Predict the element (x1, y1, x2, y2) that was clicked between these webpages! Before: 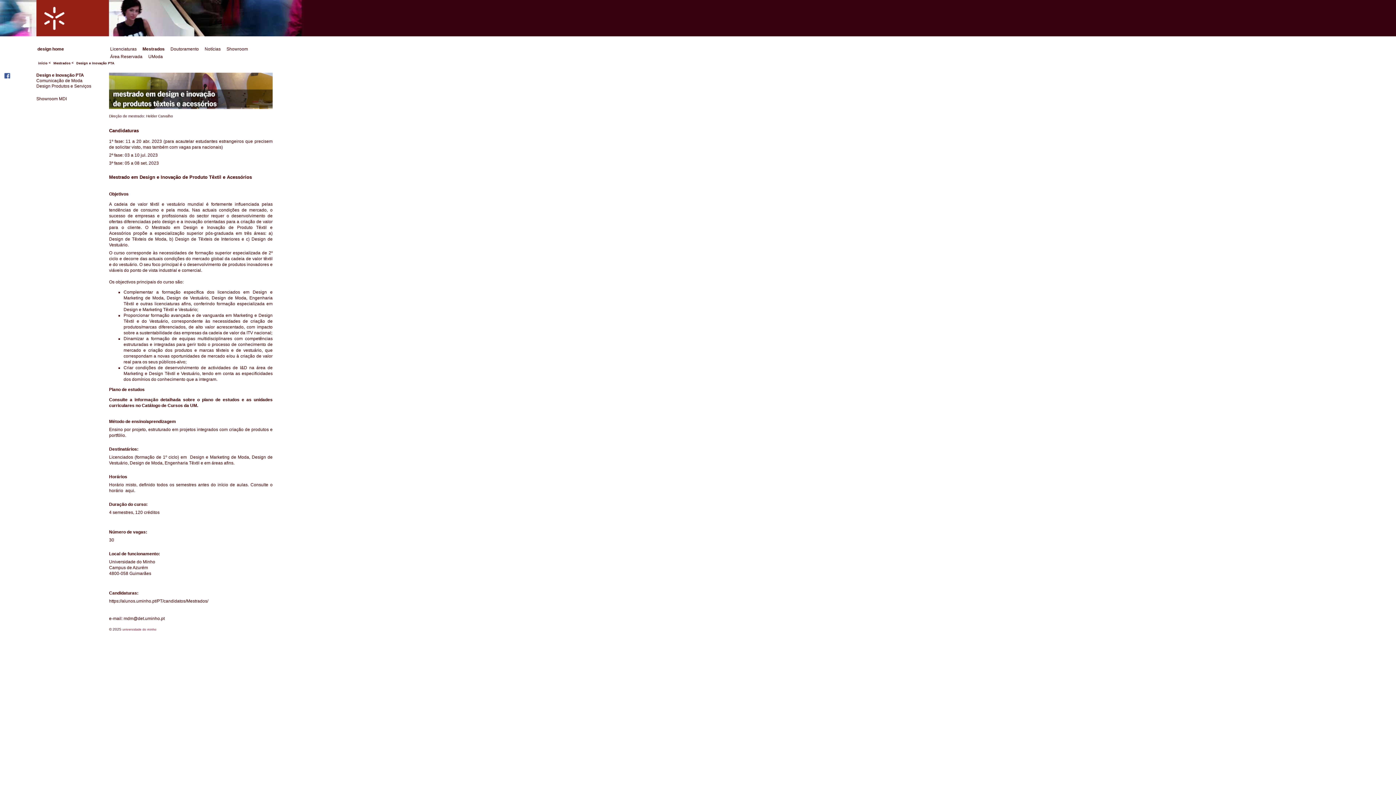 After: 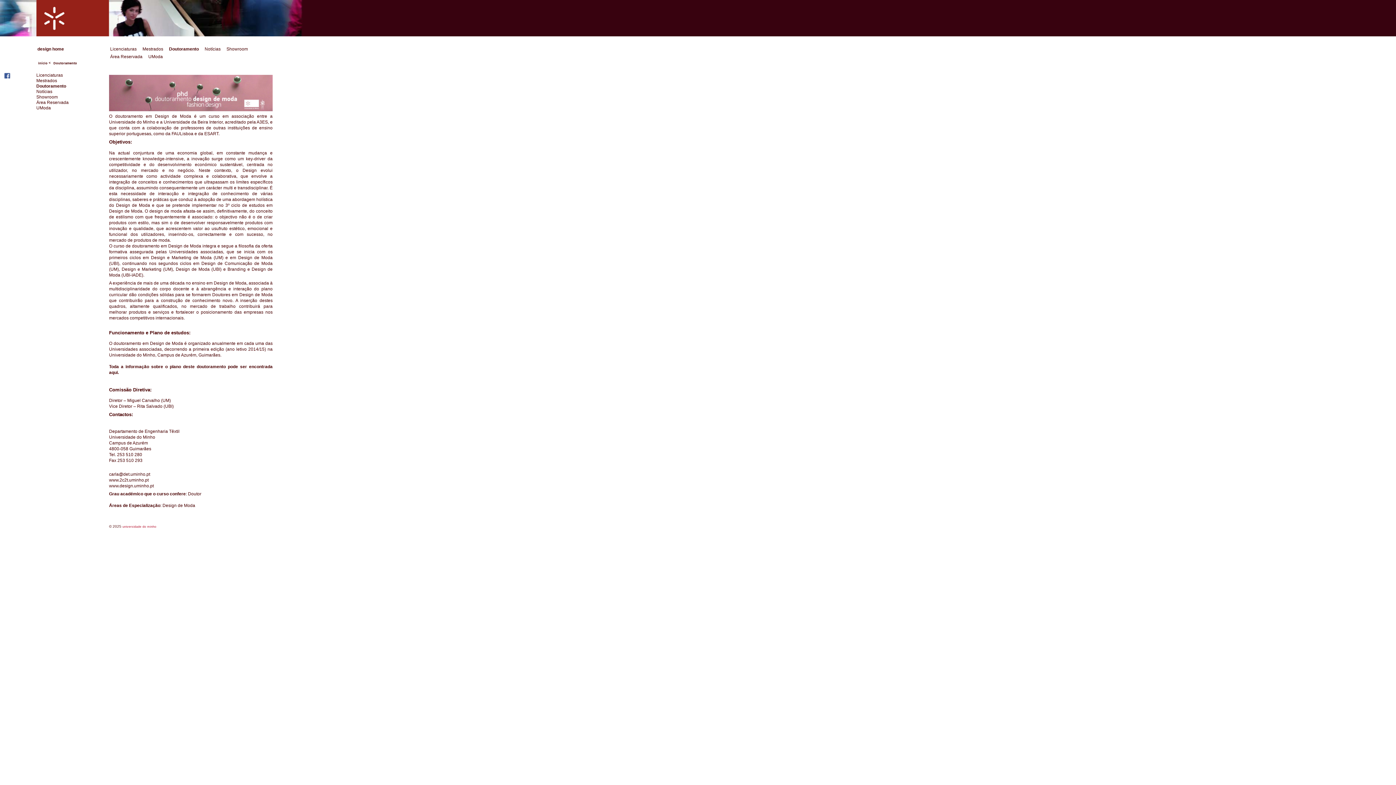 Action: label: Doutoramento bbox: (169, 45, 200, 53)